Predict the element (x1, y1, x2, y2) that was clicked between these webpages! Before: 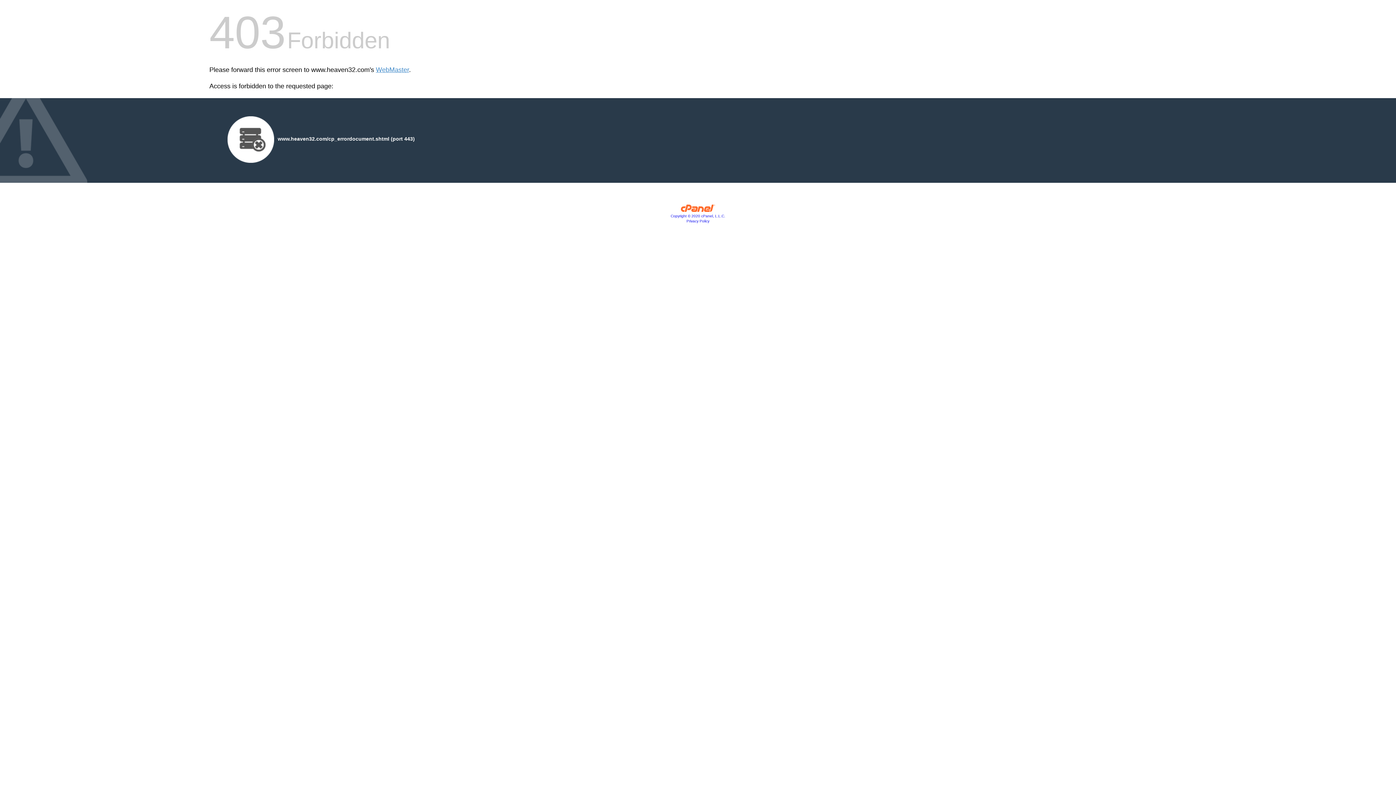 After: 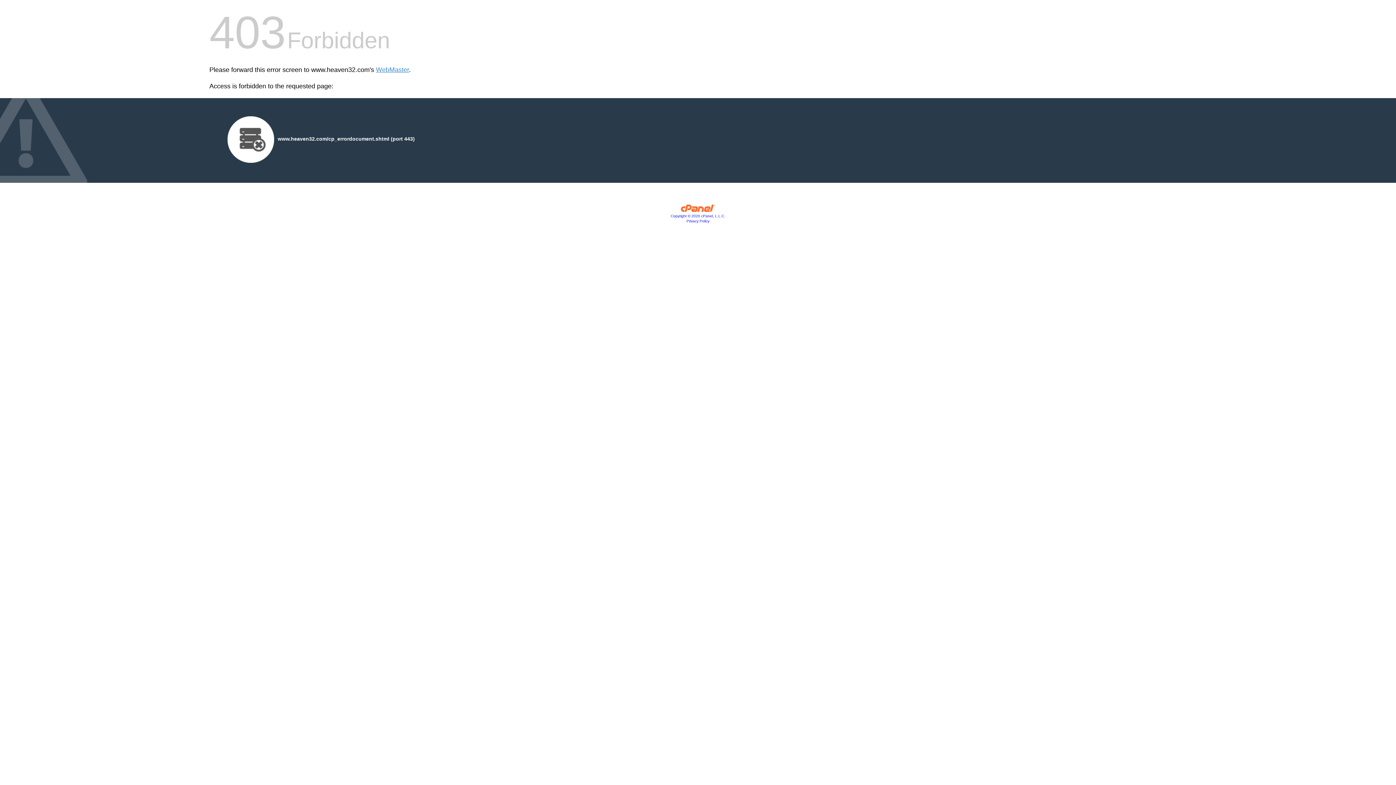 Action: bbox: (680, 207, 715, 213)